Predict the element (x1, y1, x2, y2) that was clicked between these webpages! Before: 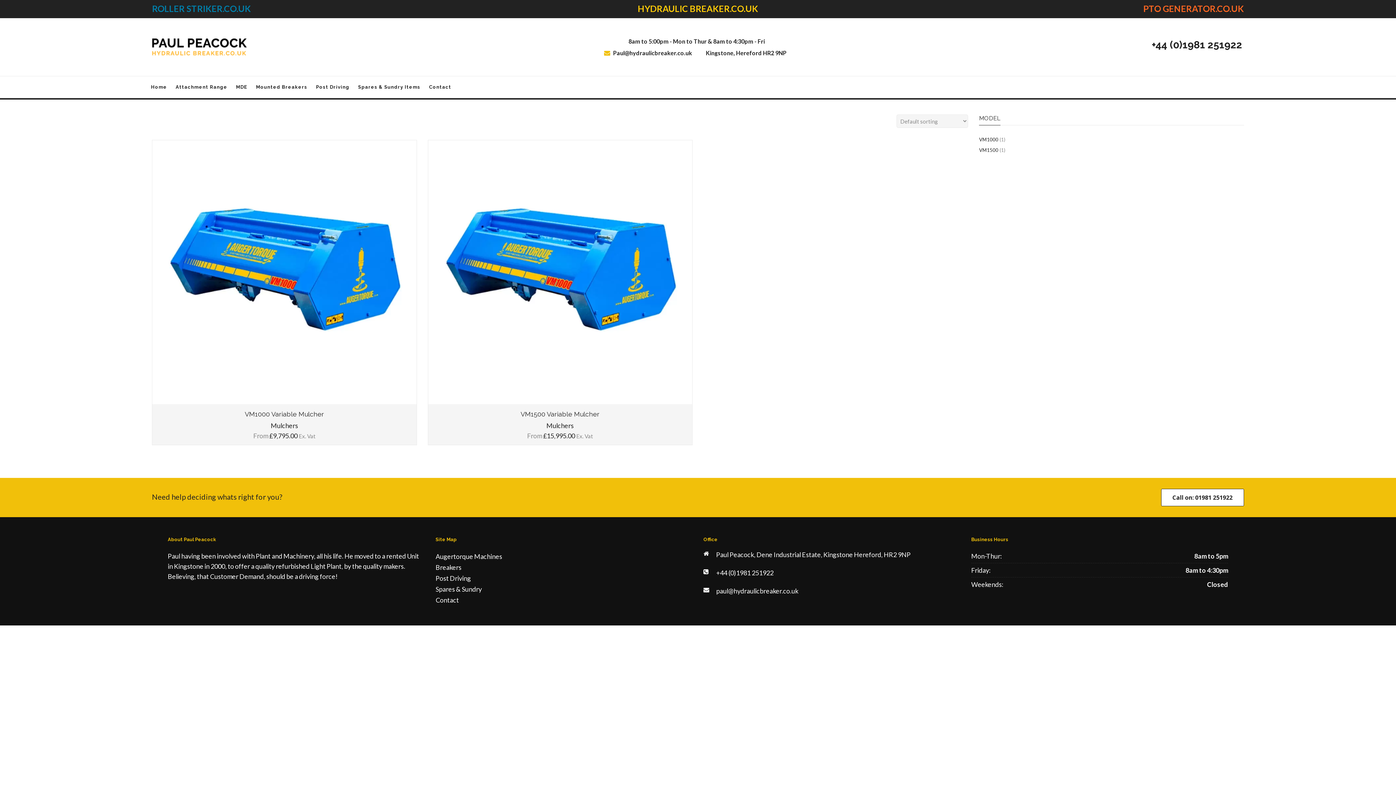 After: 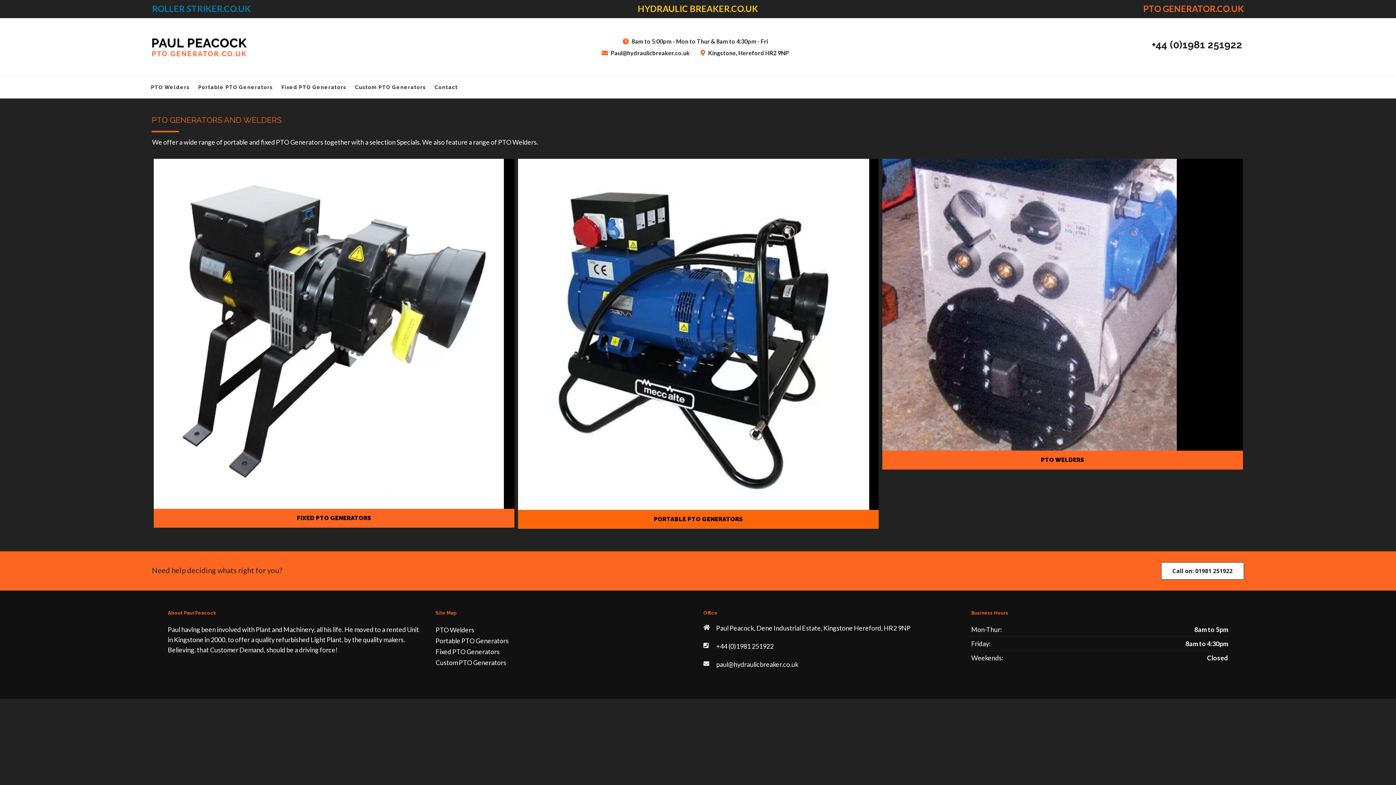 Action: label: PTO GENERATOR.CO.UK bbox: (1143, 5, 1244, 13)